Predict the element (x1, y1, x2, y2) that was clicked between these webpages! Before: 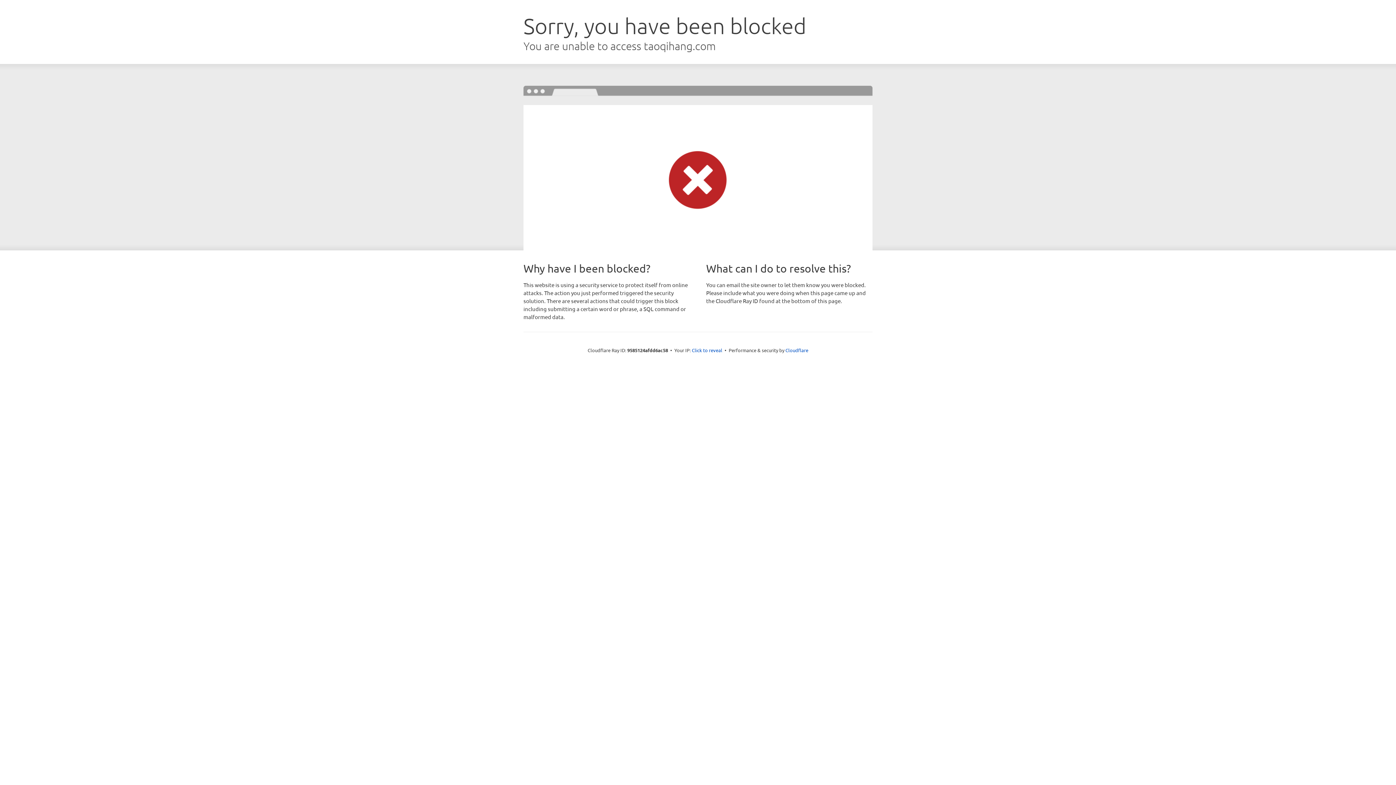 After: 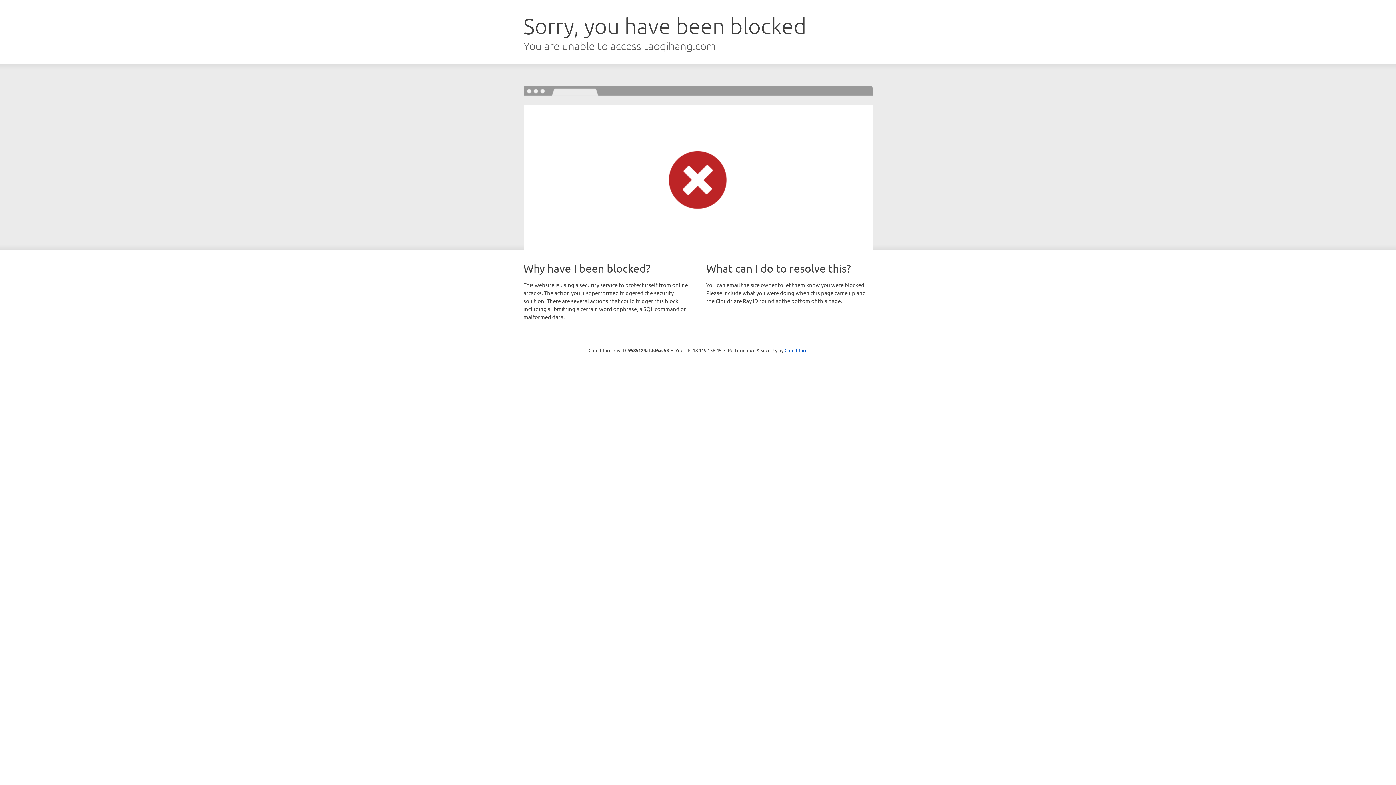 Action: bbox: (692, 346, 722, 353) label: Click to reveal